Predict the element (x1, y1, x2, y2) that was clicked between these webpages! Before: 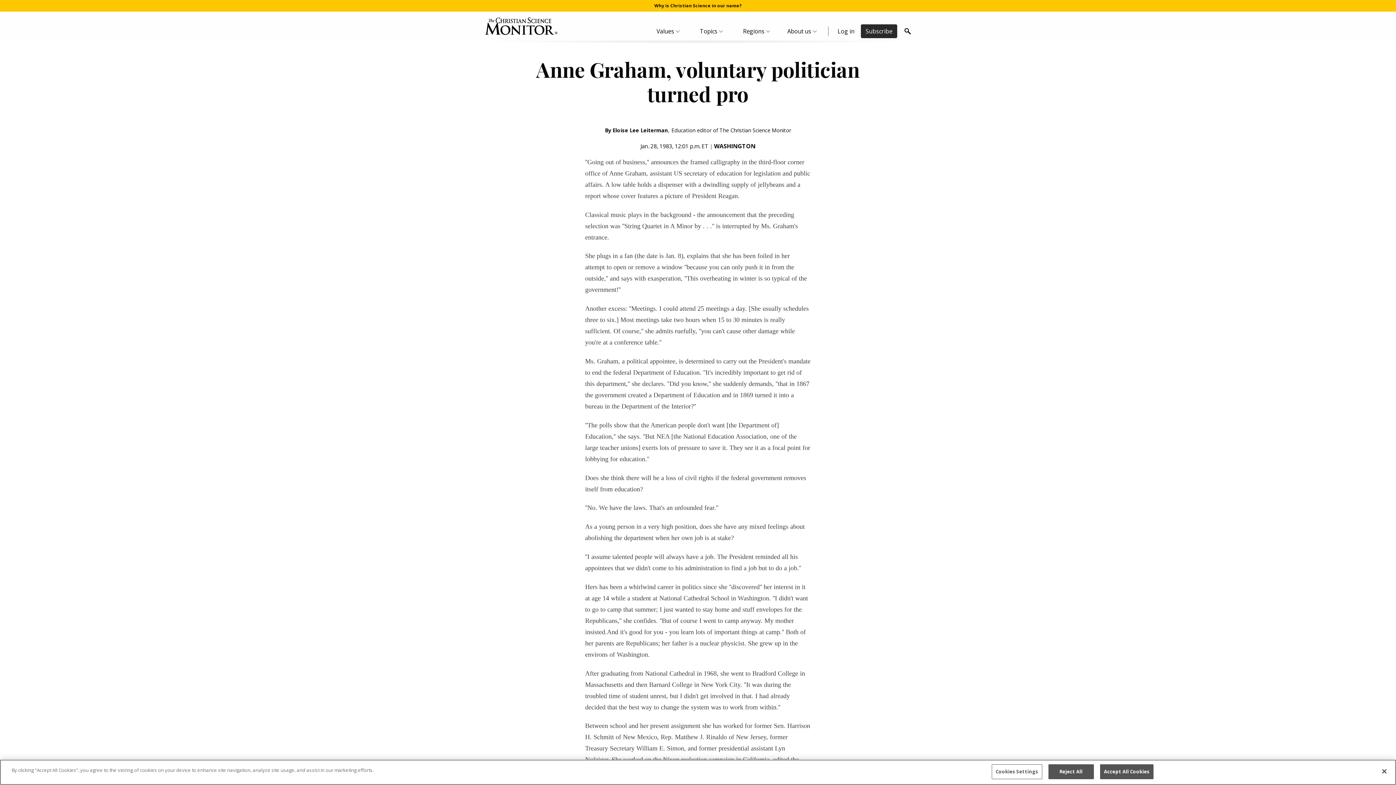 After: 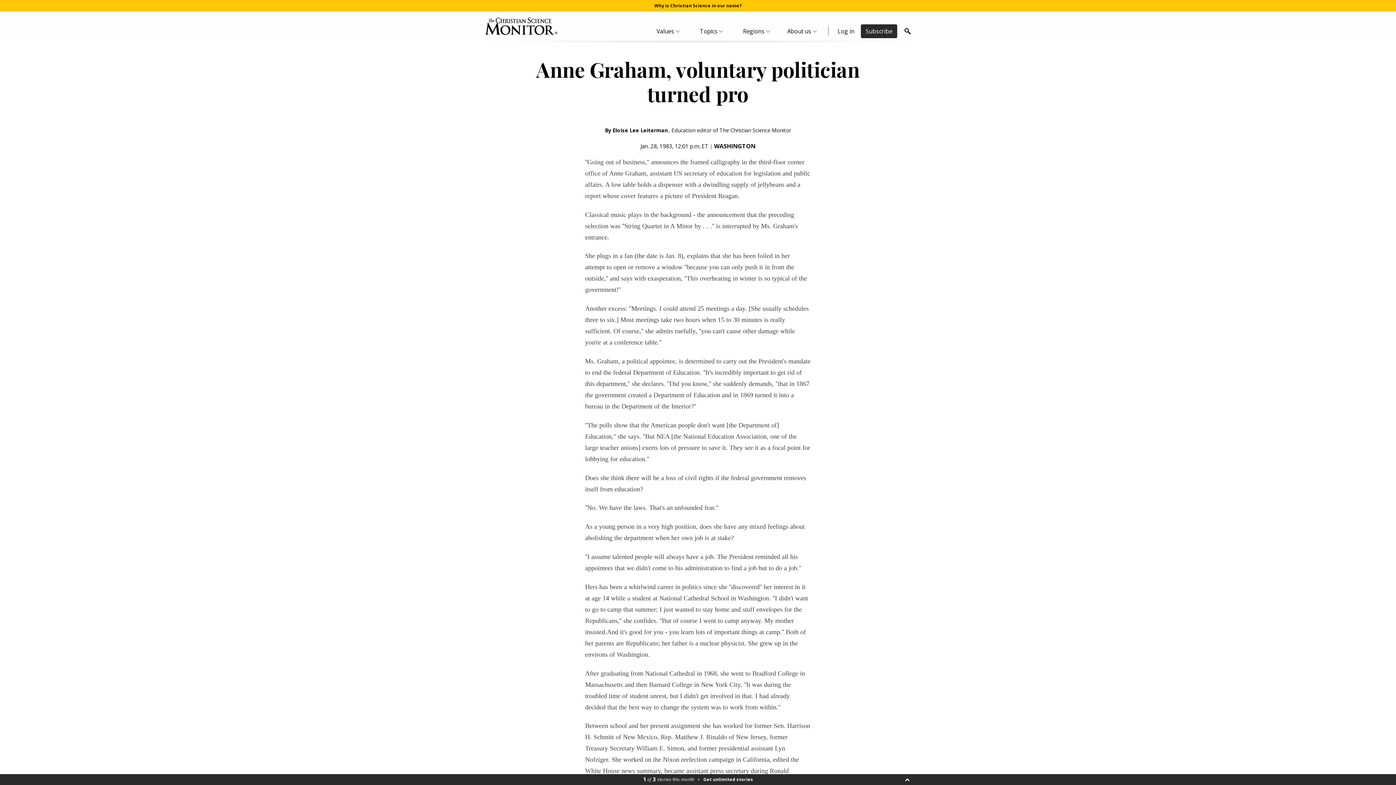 Action: bbox: (1048, 764, 1094, 779) label: Reject All